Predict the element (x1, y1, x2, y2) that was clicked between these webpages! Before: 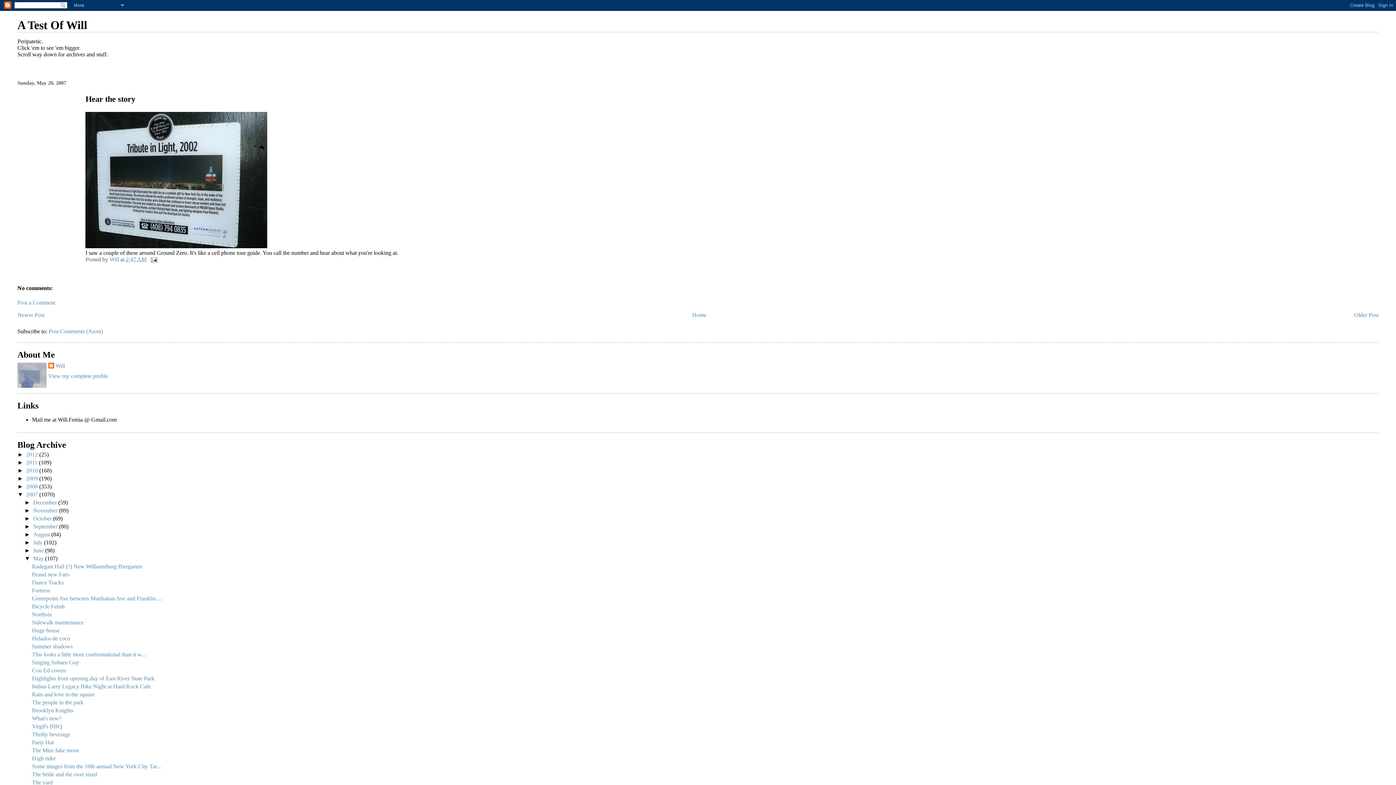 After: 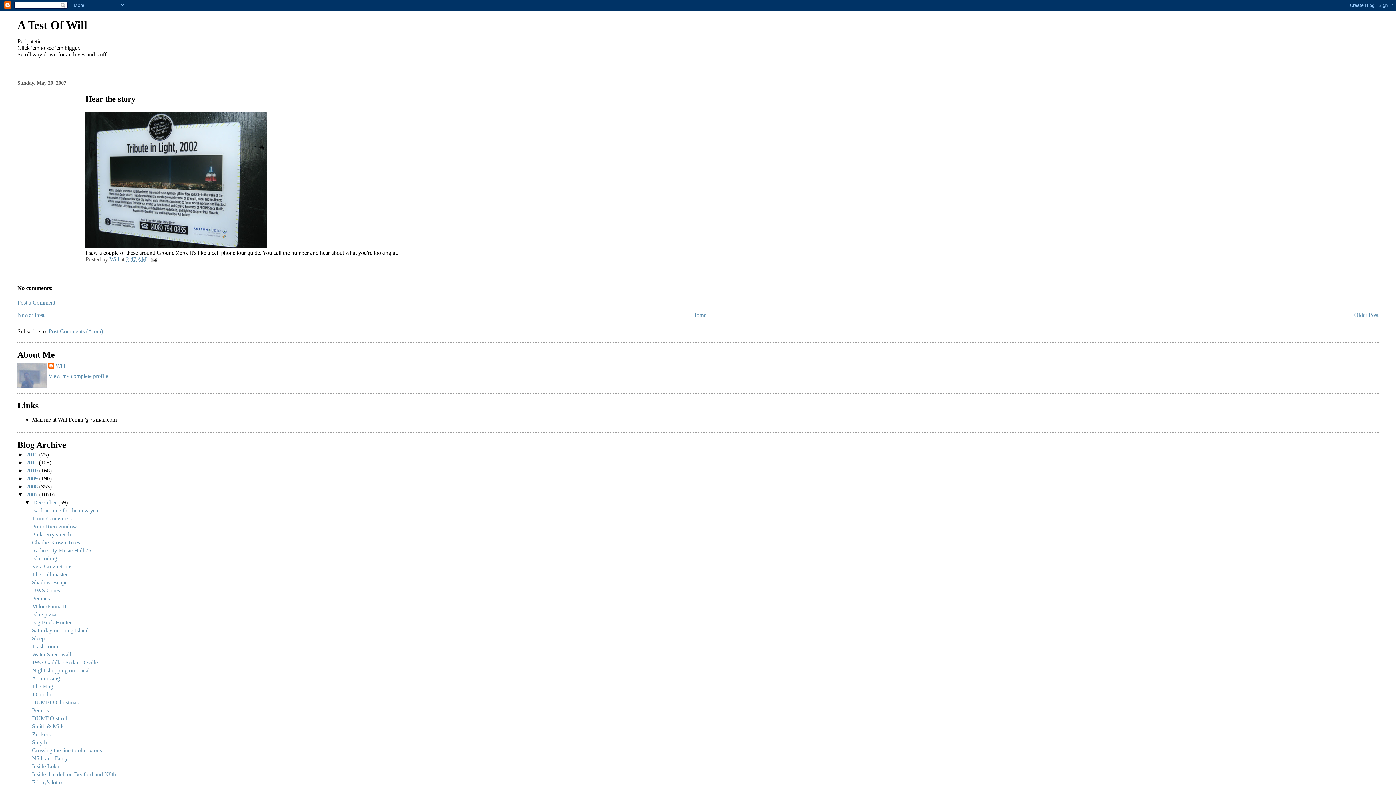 Action: label: ►   bbox: (24, 499, 33, 505)